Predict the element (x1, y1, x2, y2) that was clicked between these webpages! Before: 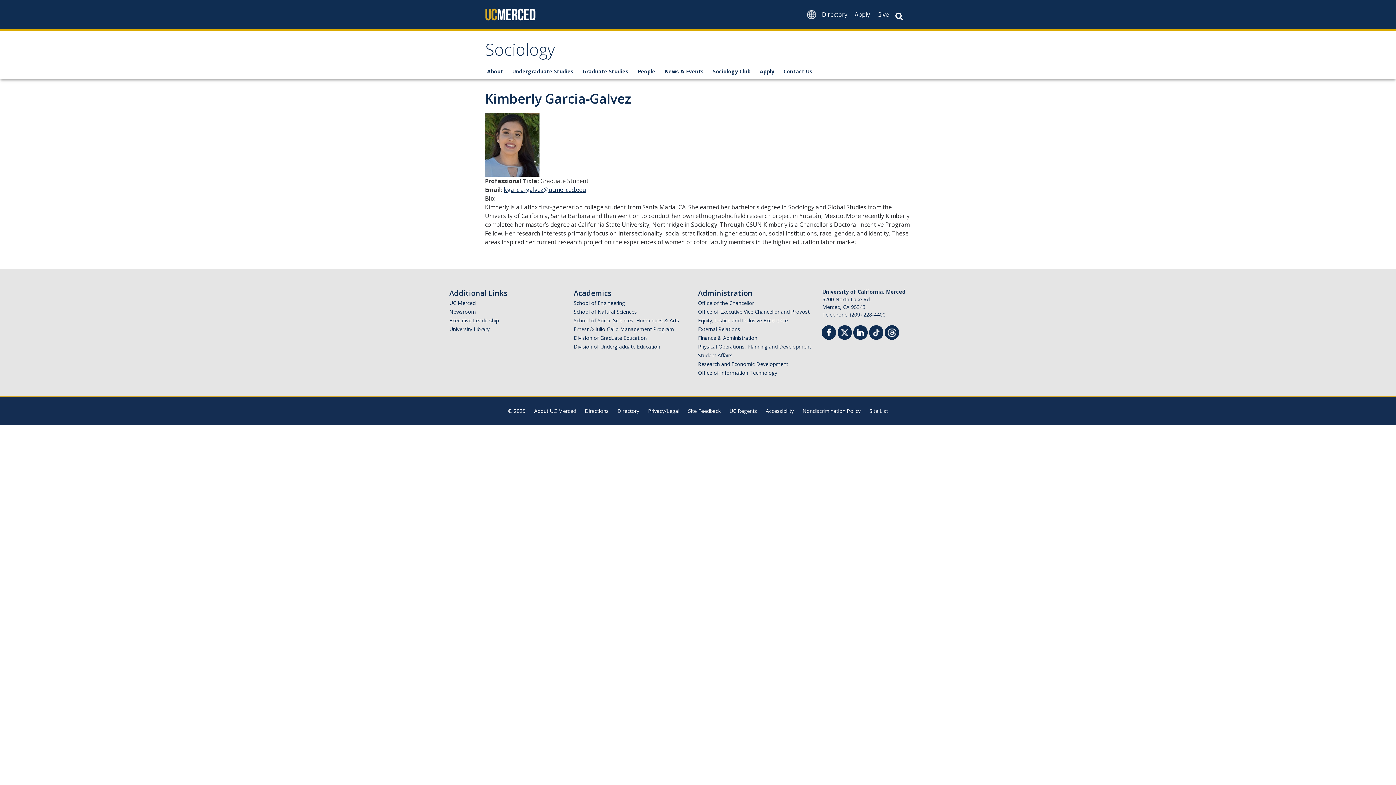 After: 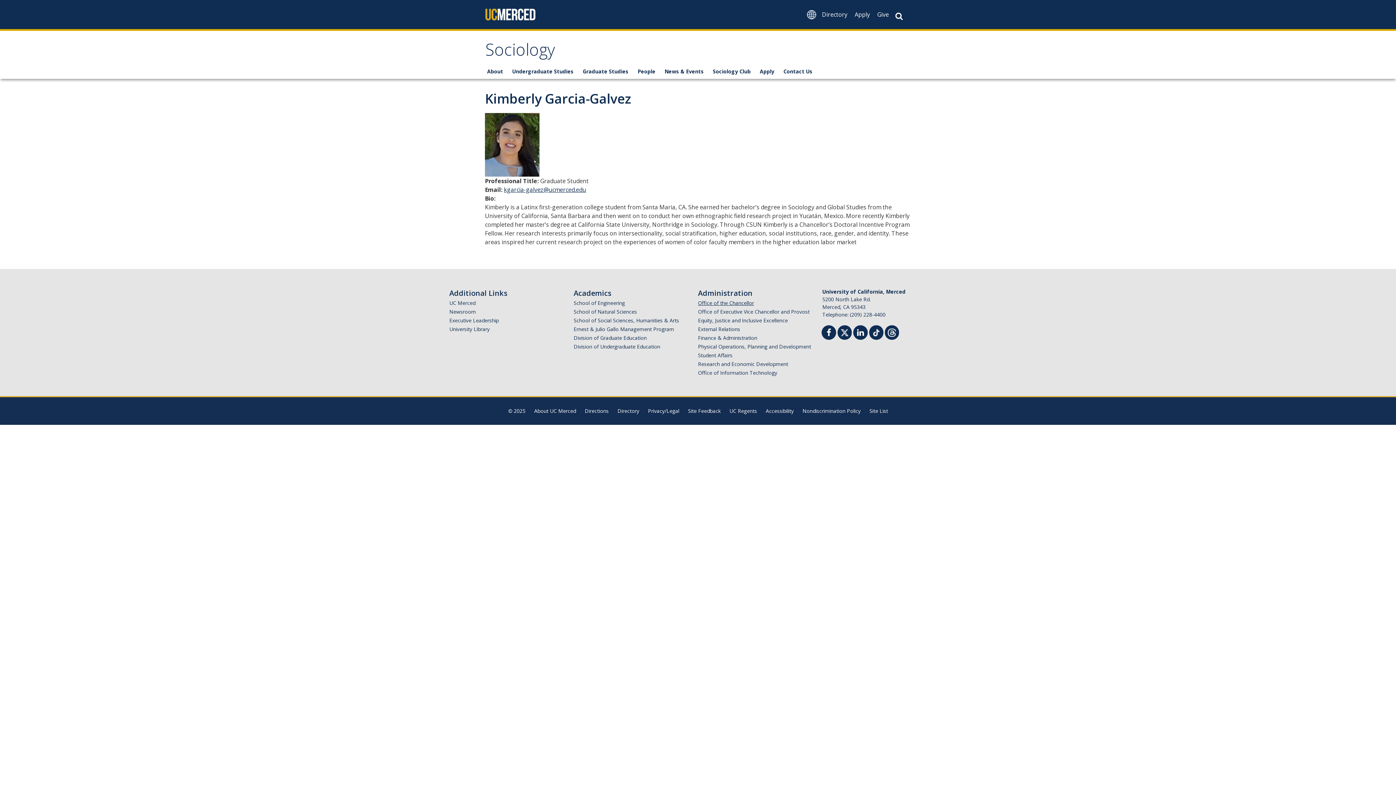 Action: label: Office of the Chancellor bbox: (698, 299, 754, 306)